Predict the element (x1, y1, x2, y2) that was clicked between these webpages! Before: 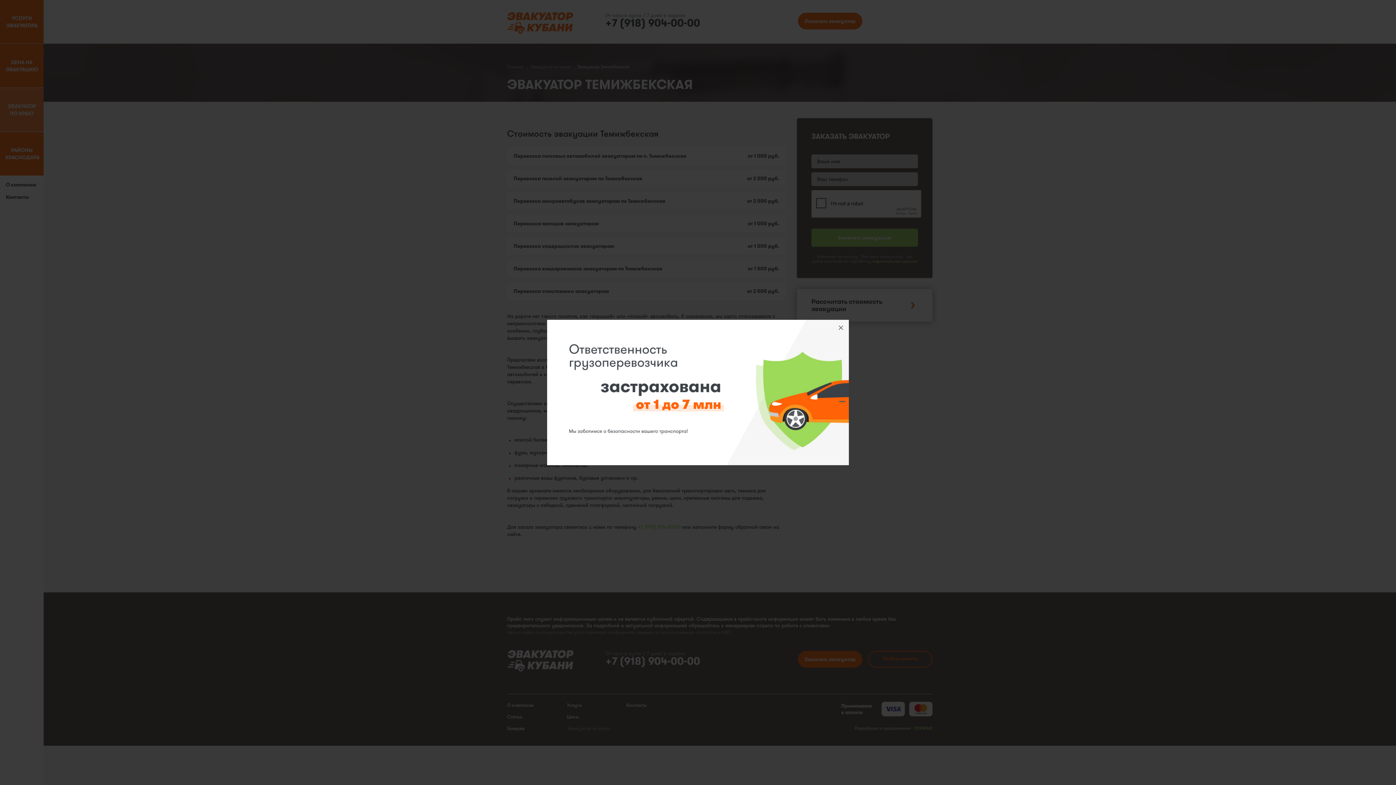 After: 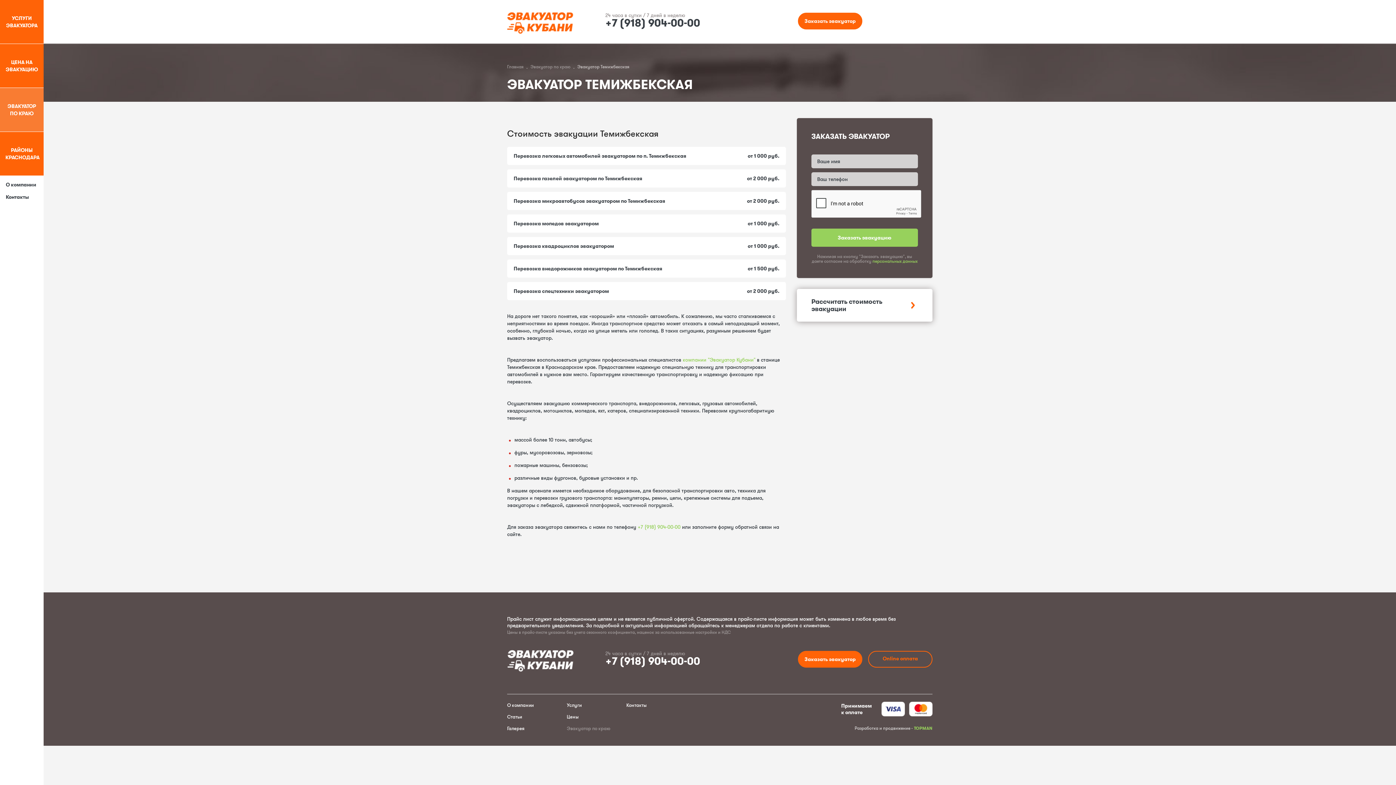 Action: label: × bbox: (833, 320, 849, 336)